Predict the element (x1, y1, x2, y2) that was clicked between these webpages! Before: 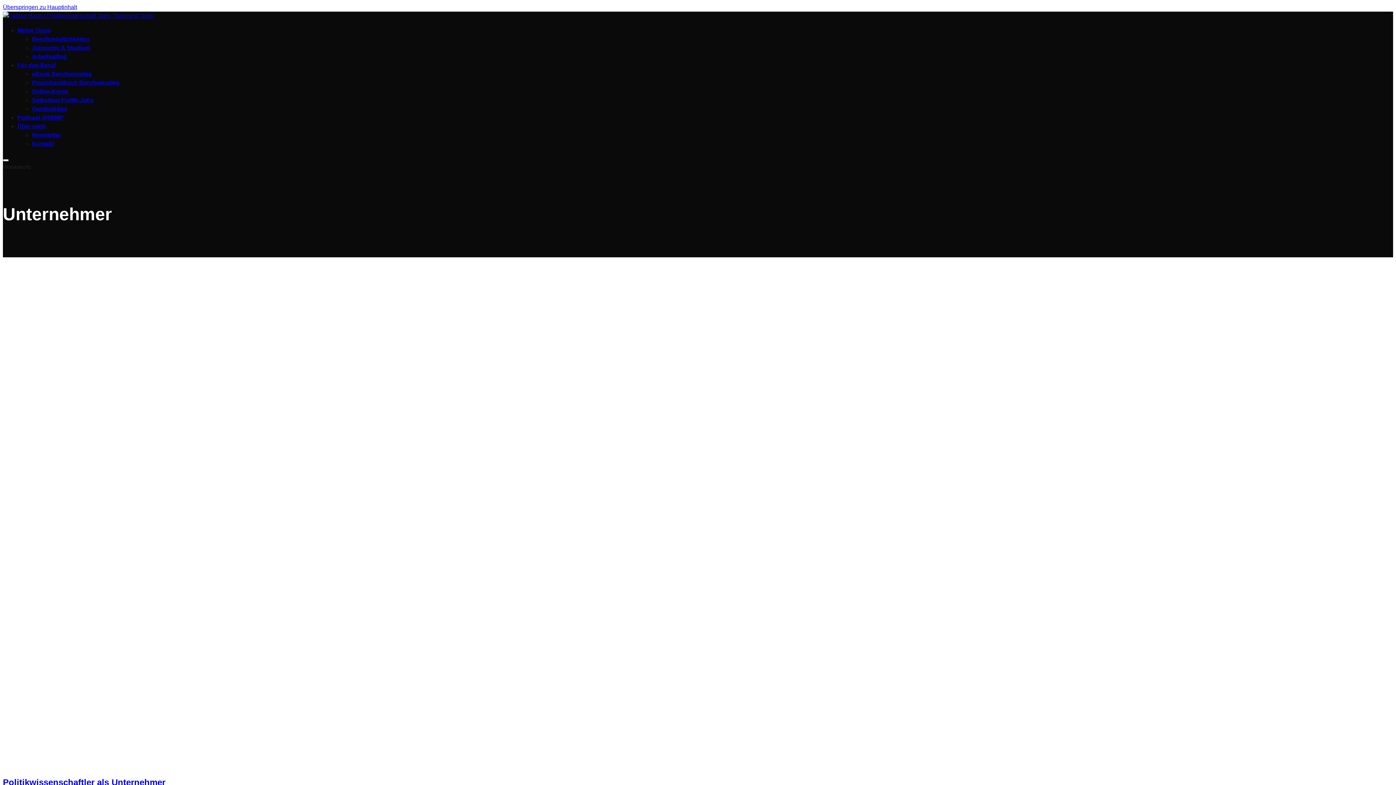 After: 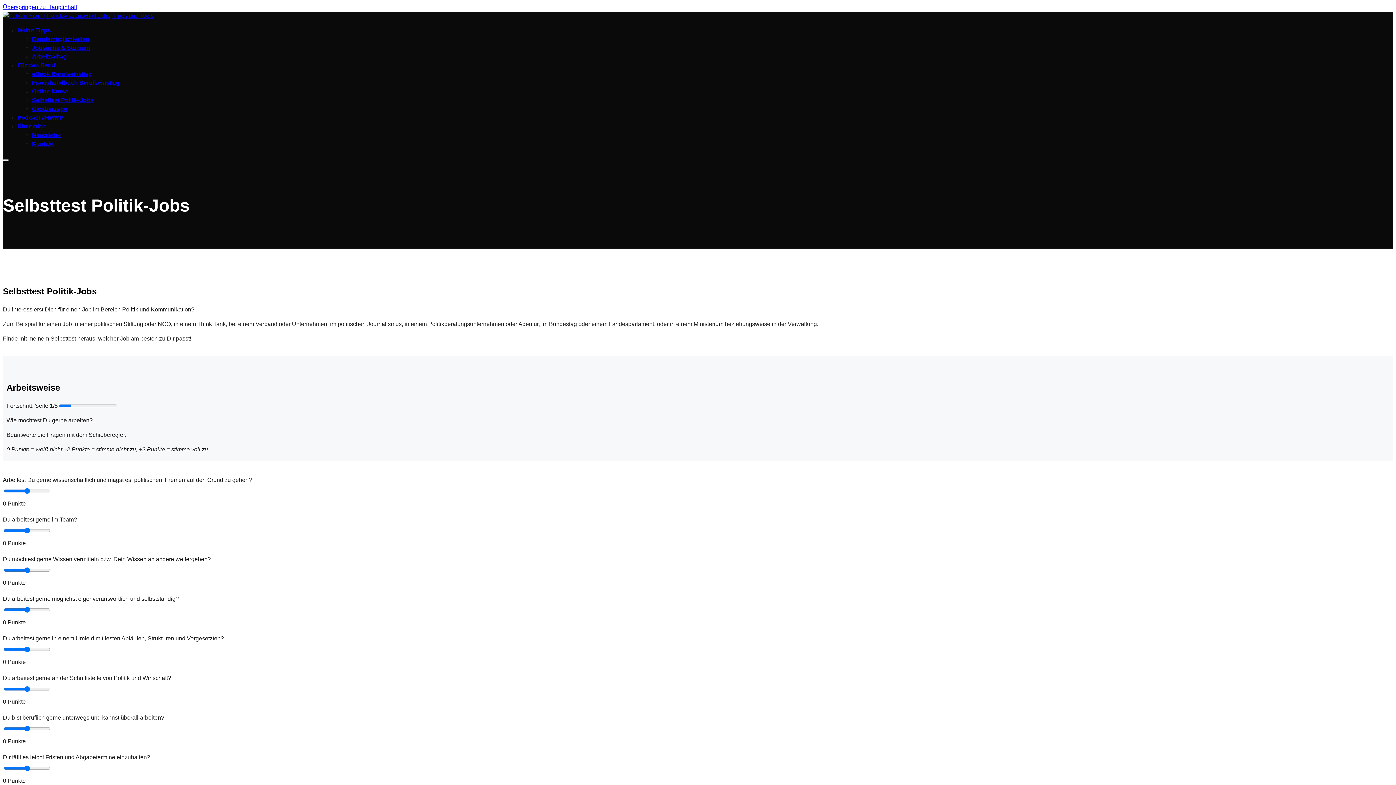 Action: label: Selbsttest Politik-Jobs bbox: (32, 97, 93, 103)